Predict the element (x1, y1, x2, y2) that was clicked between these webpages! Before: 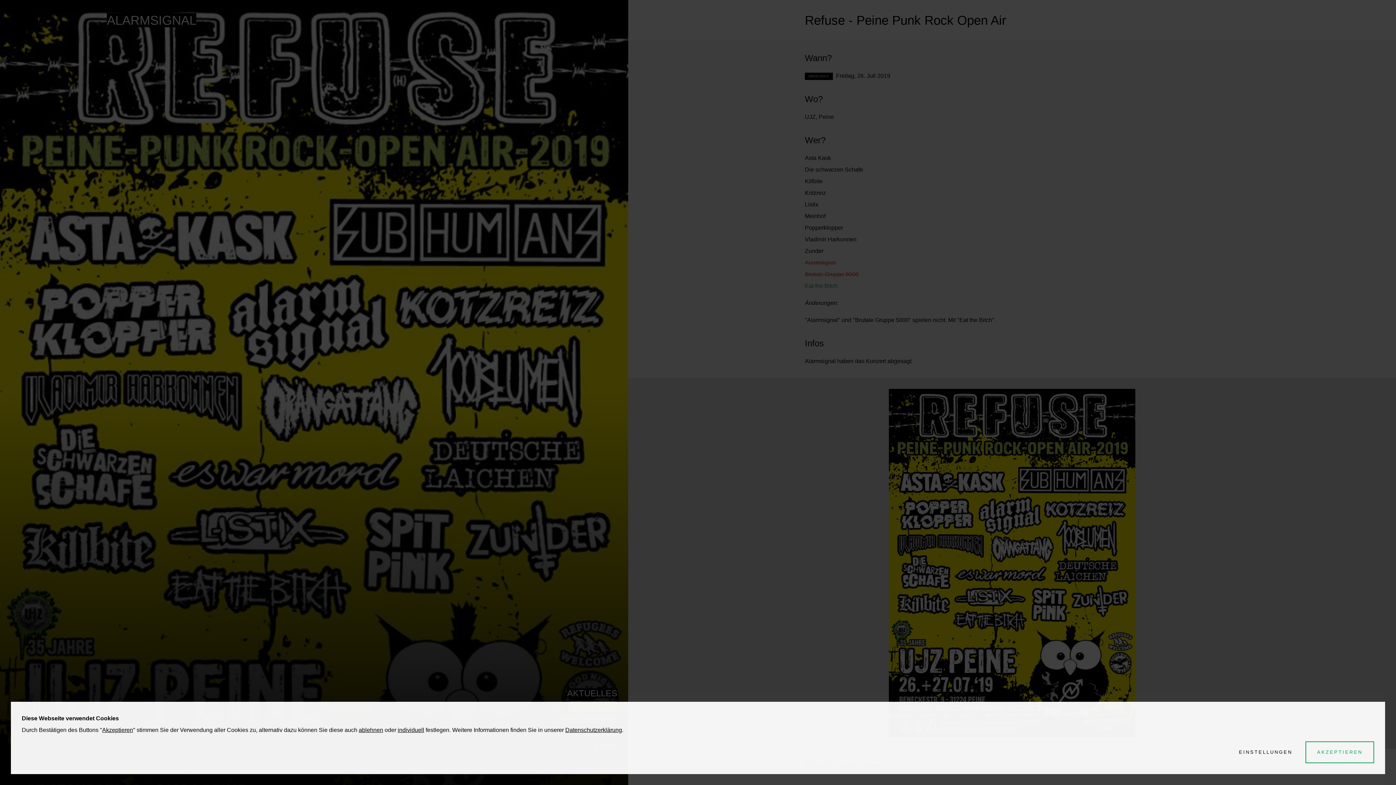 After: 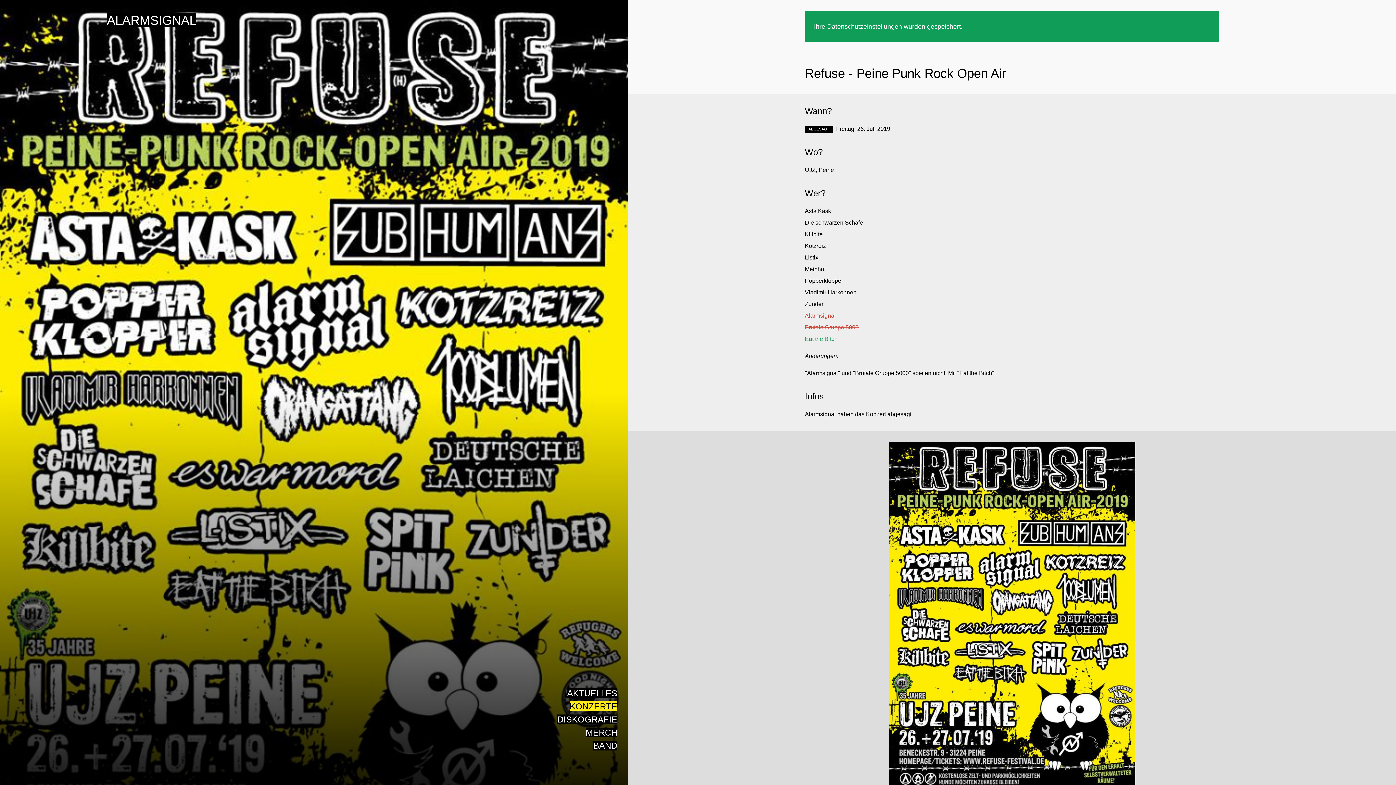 Action: bbox: (1305, 741, 1374, 763) label: AKZEPTIEREN